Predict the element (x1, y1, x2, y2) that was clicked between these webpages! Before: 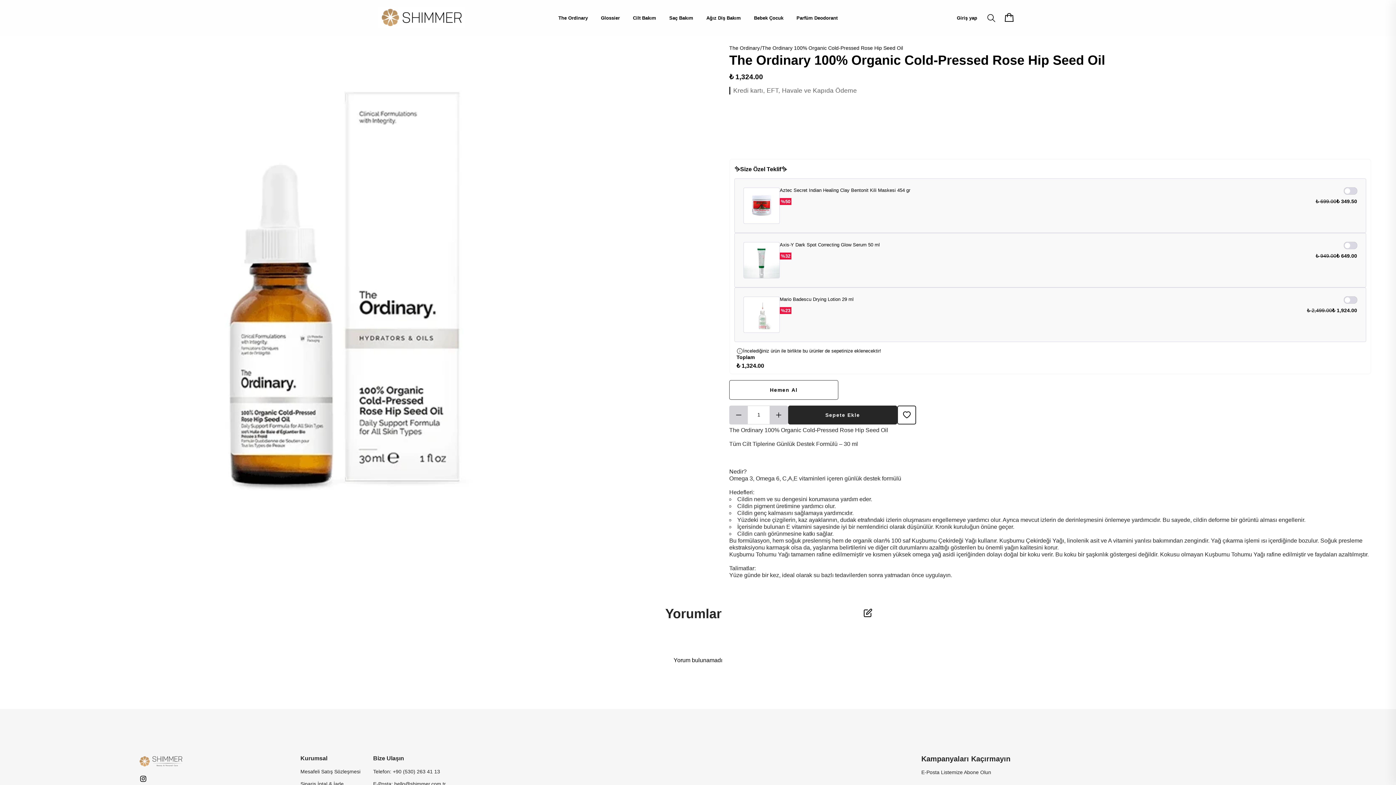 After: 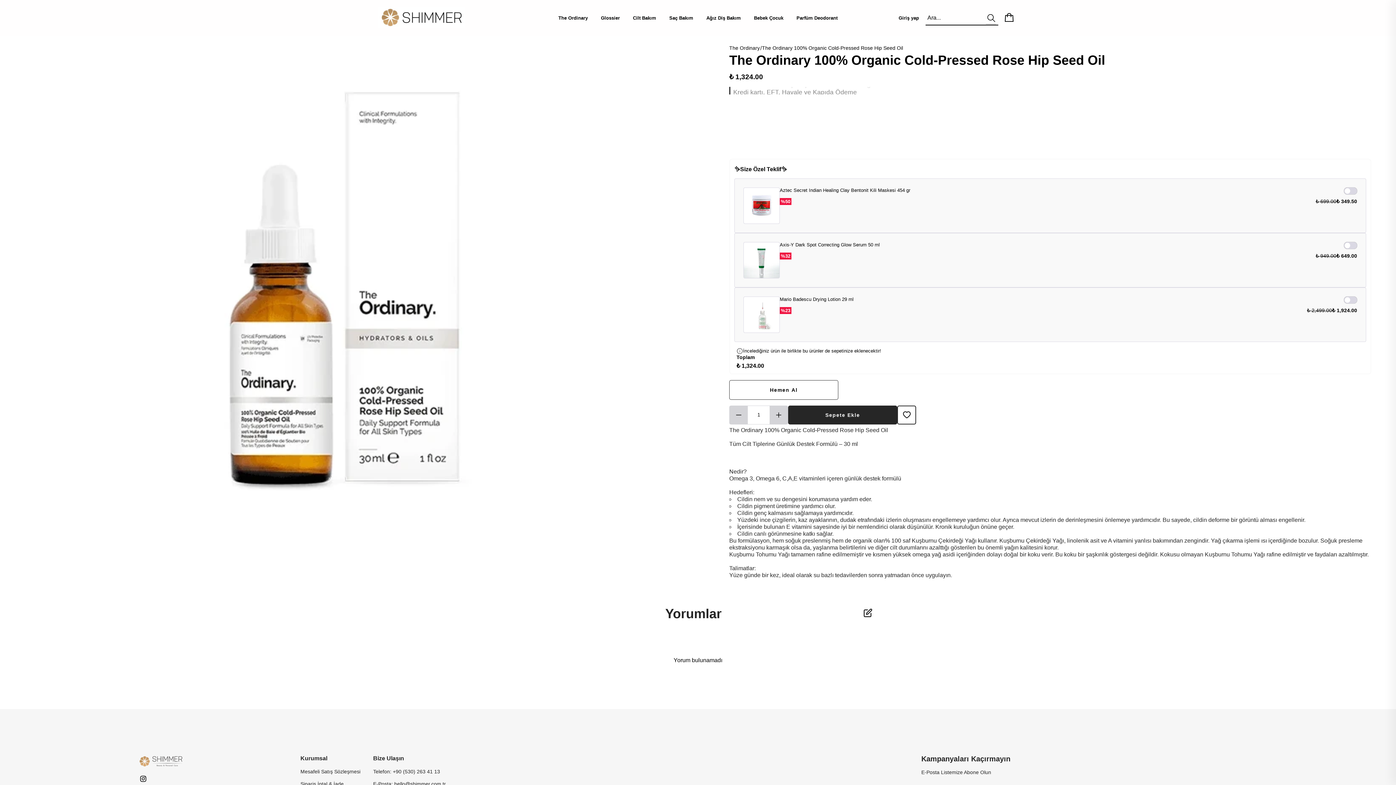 Action: bbox: (984, 11, 998, 26)